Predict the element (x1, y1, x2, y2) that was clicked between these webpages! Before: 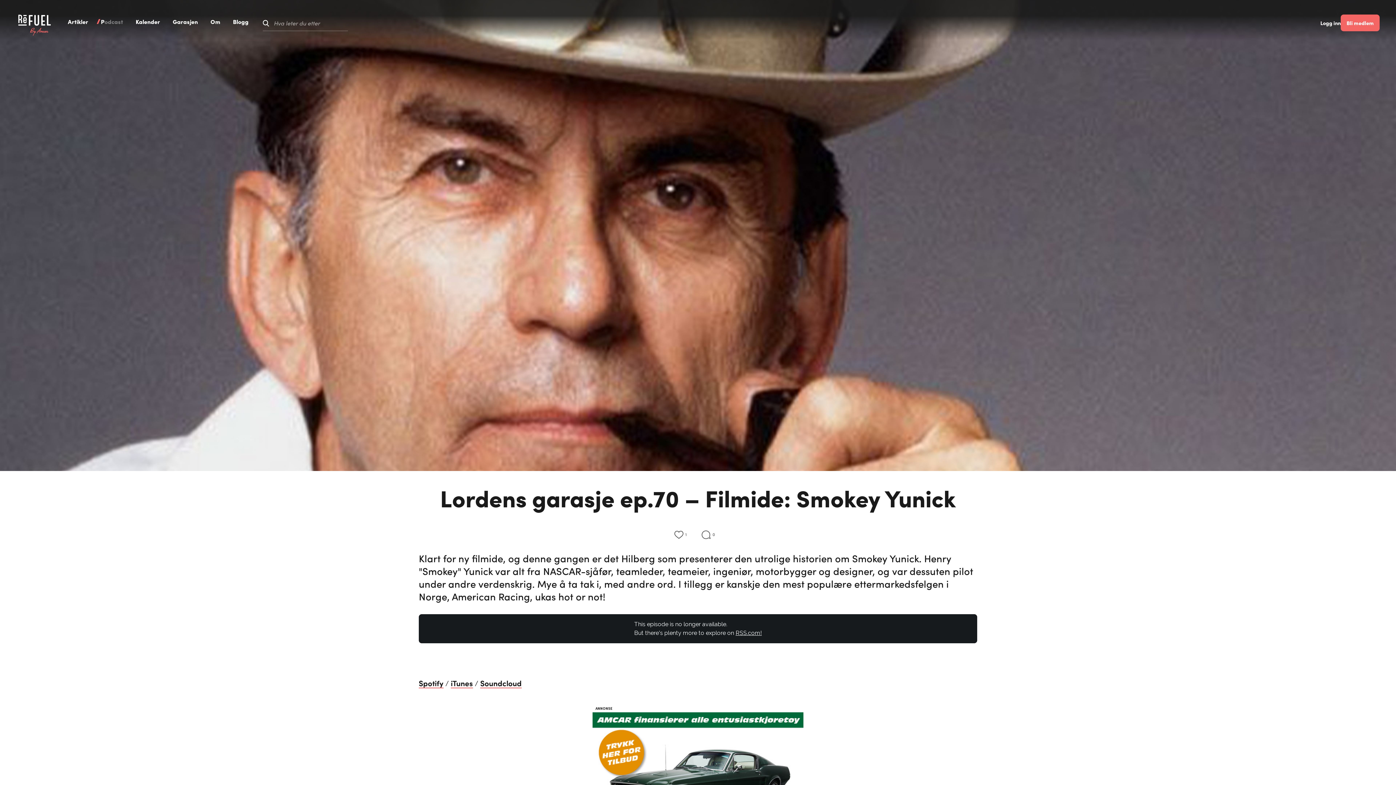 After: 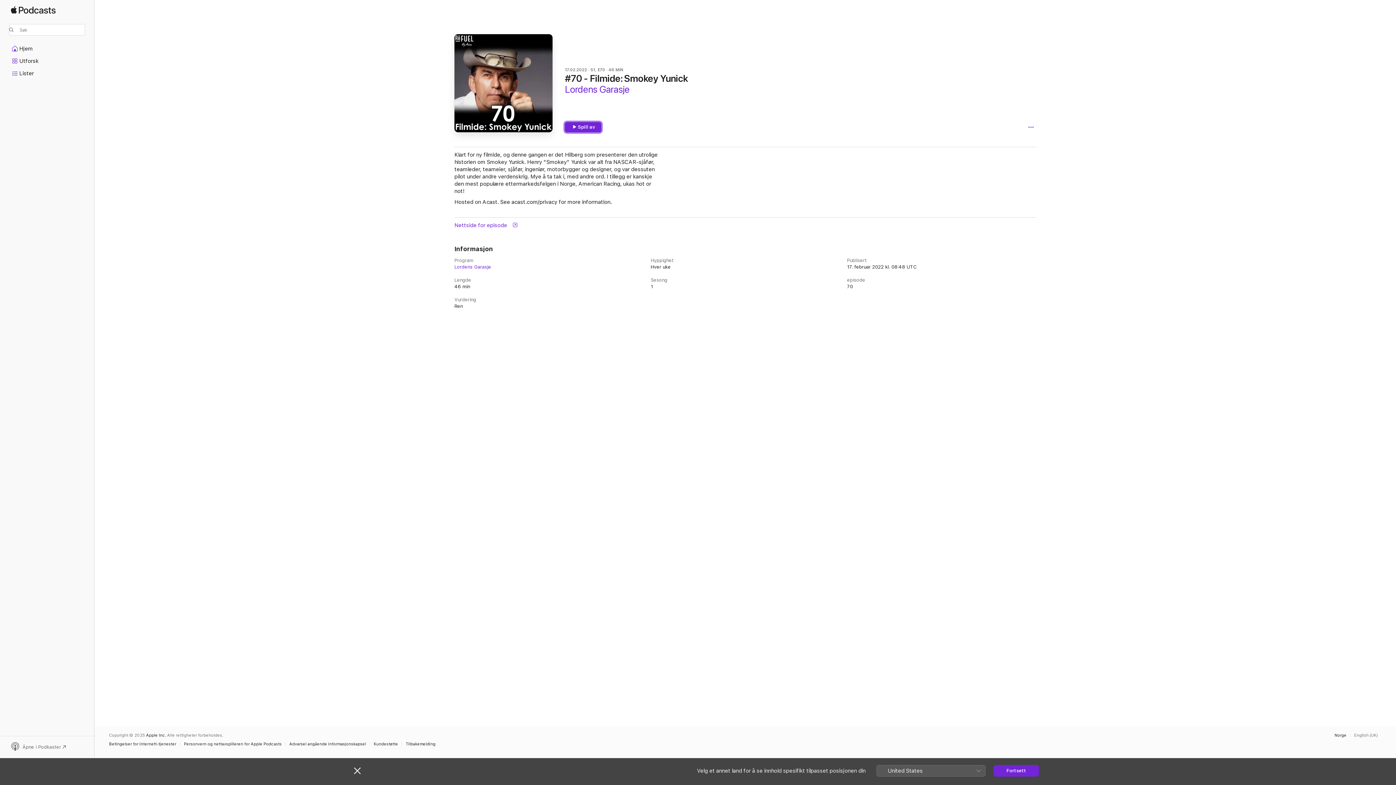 Action: bbox: (450, 677, 473, 689) label: iTunes